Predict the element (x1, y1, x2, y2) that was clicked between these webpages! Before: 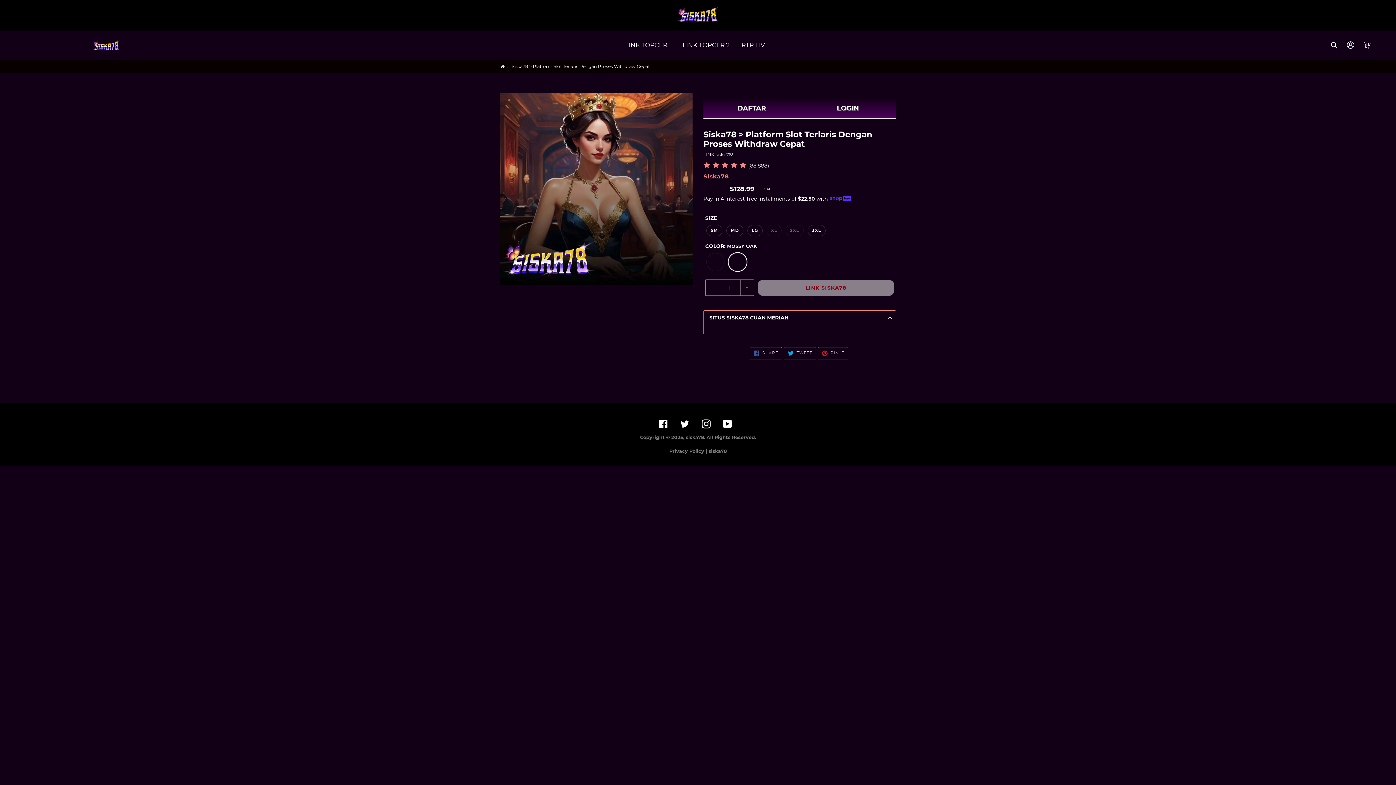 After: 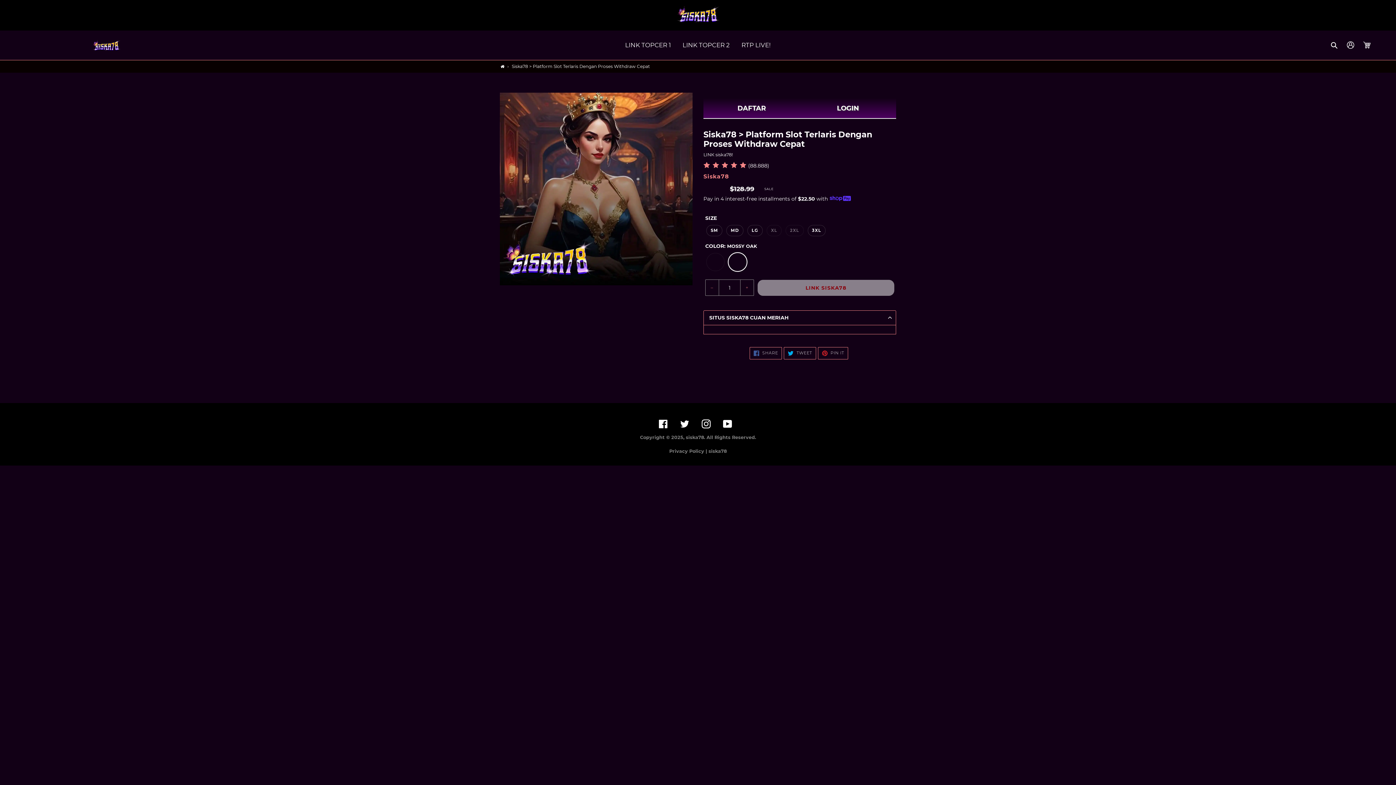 Action: bbox: (658, 419, 667, 428) label: Facebook